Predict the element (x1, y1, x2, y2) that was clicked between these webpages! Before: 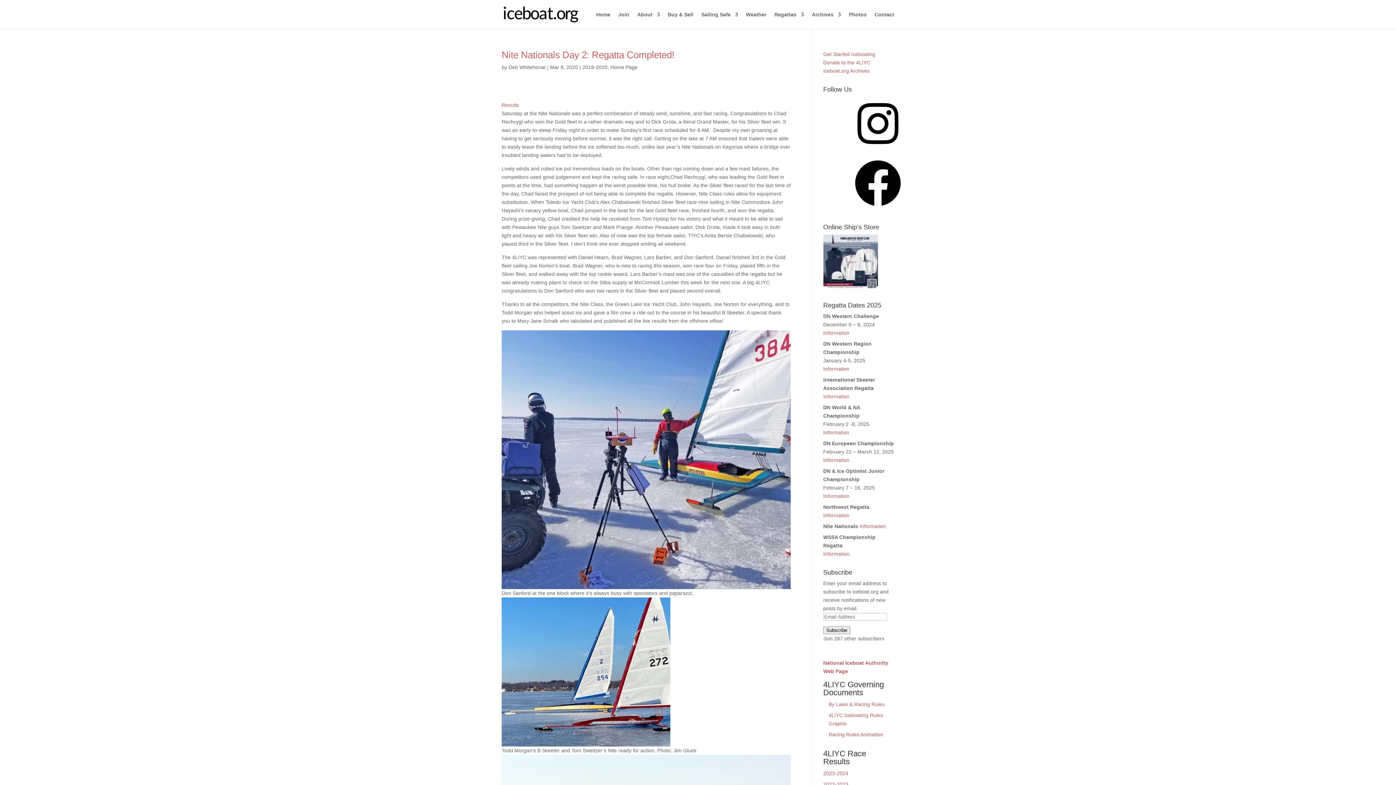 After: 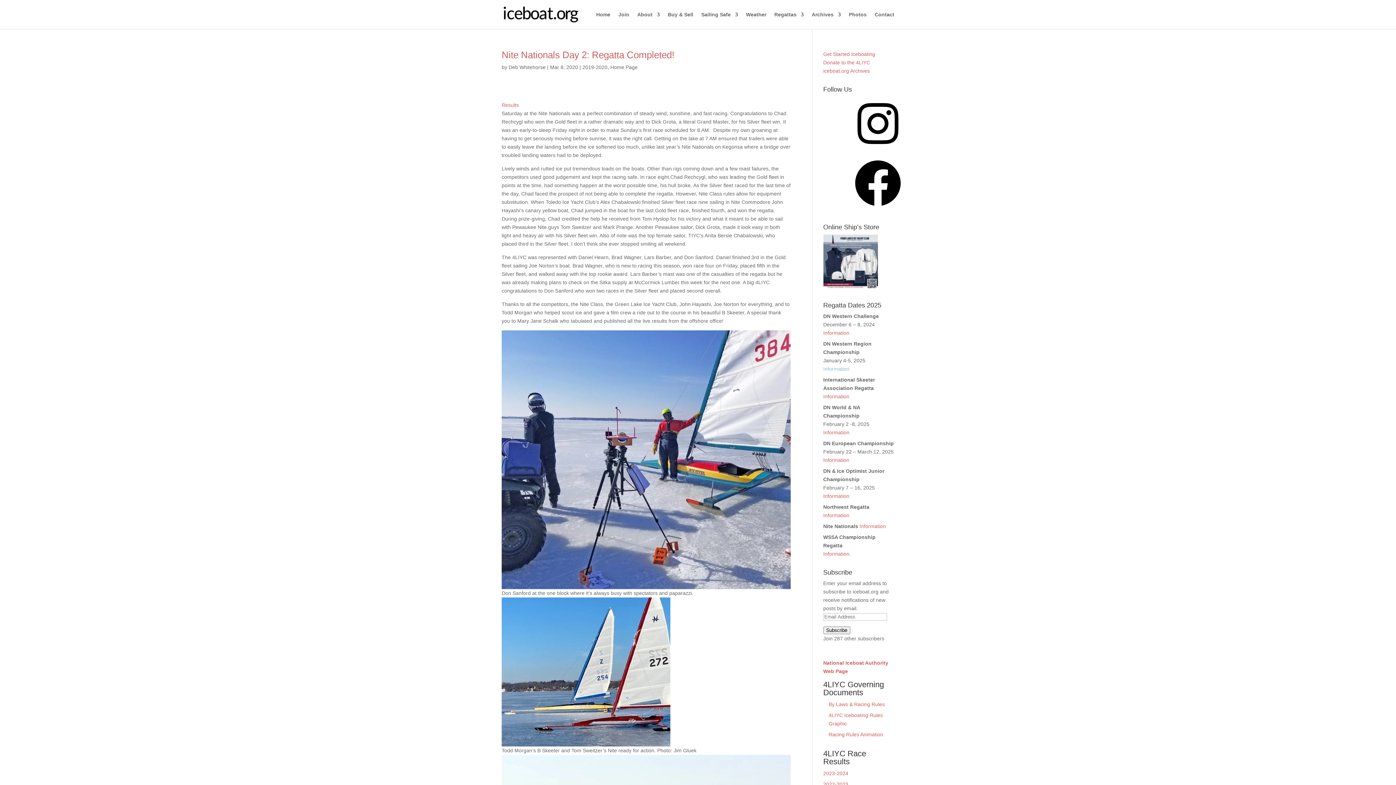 Action: label: Information bbox: (823, 366, 849, 372)